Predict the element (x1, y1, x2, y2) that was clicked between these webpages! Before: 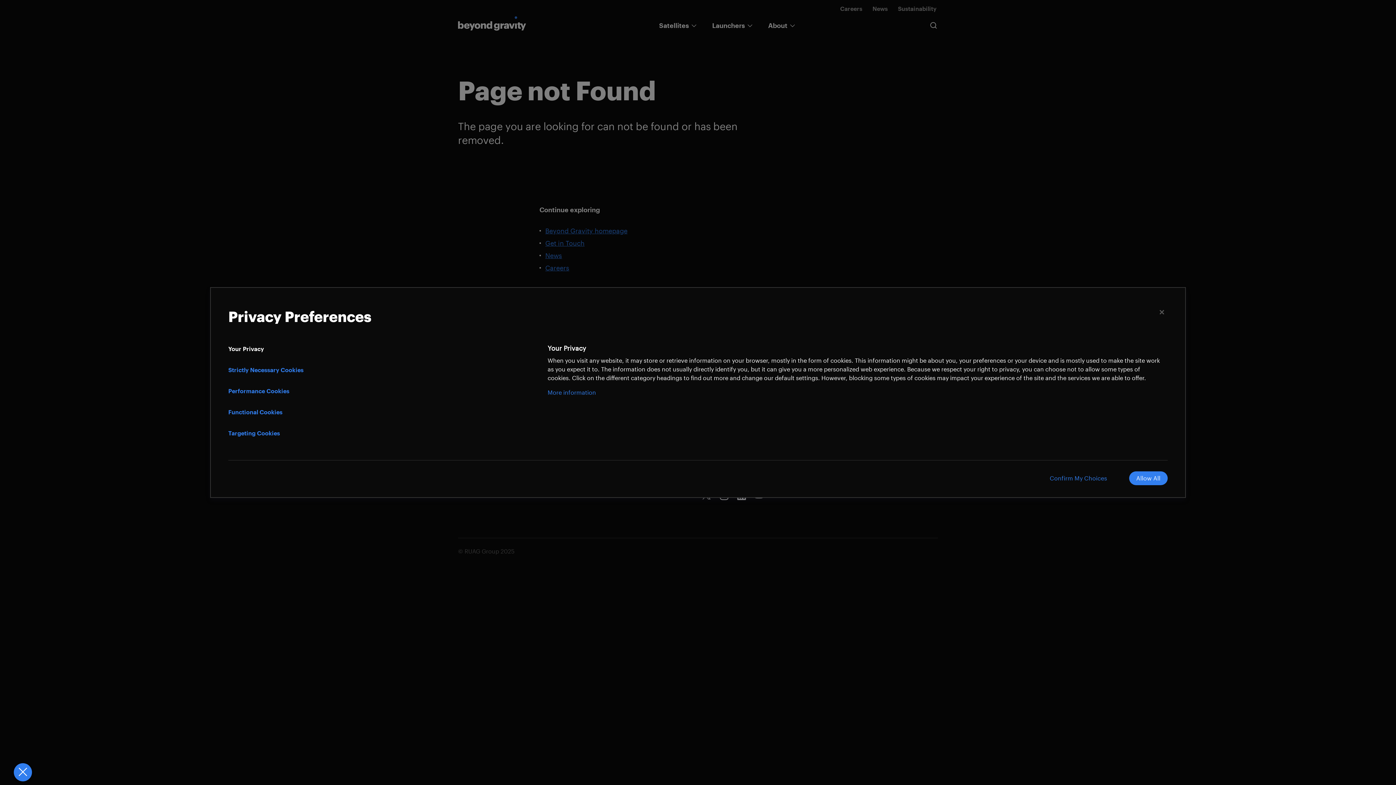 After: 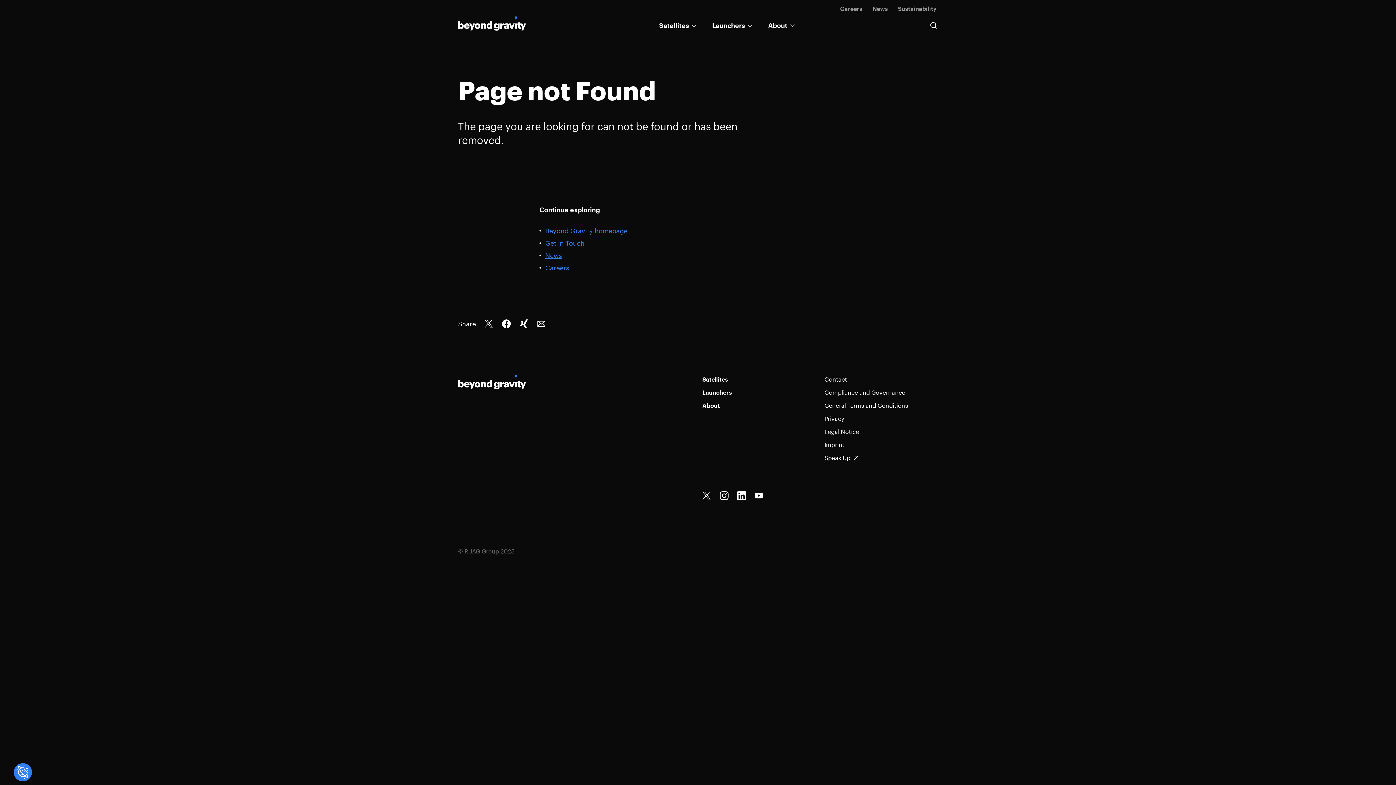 Action: bbox: (1039, 471, 1118, 485) label: Confirm My Choices